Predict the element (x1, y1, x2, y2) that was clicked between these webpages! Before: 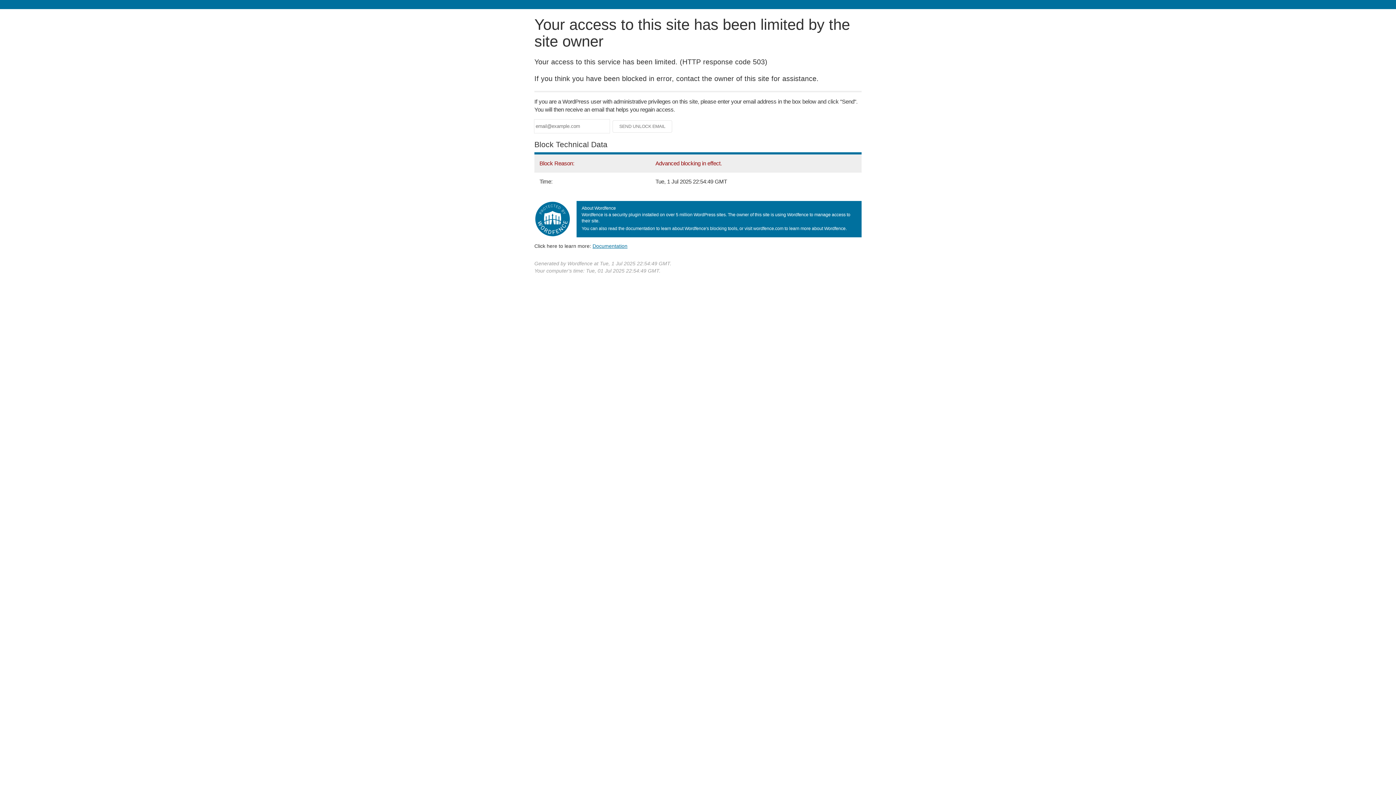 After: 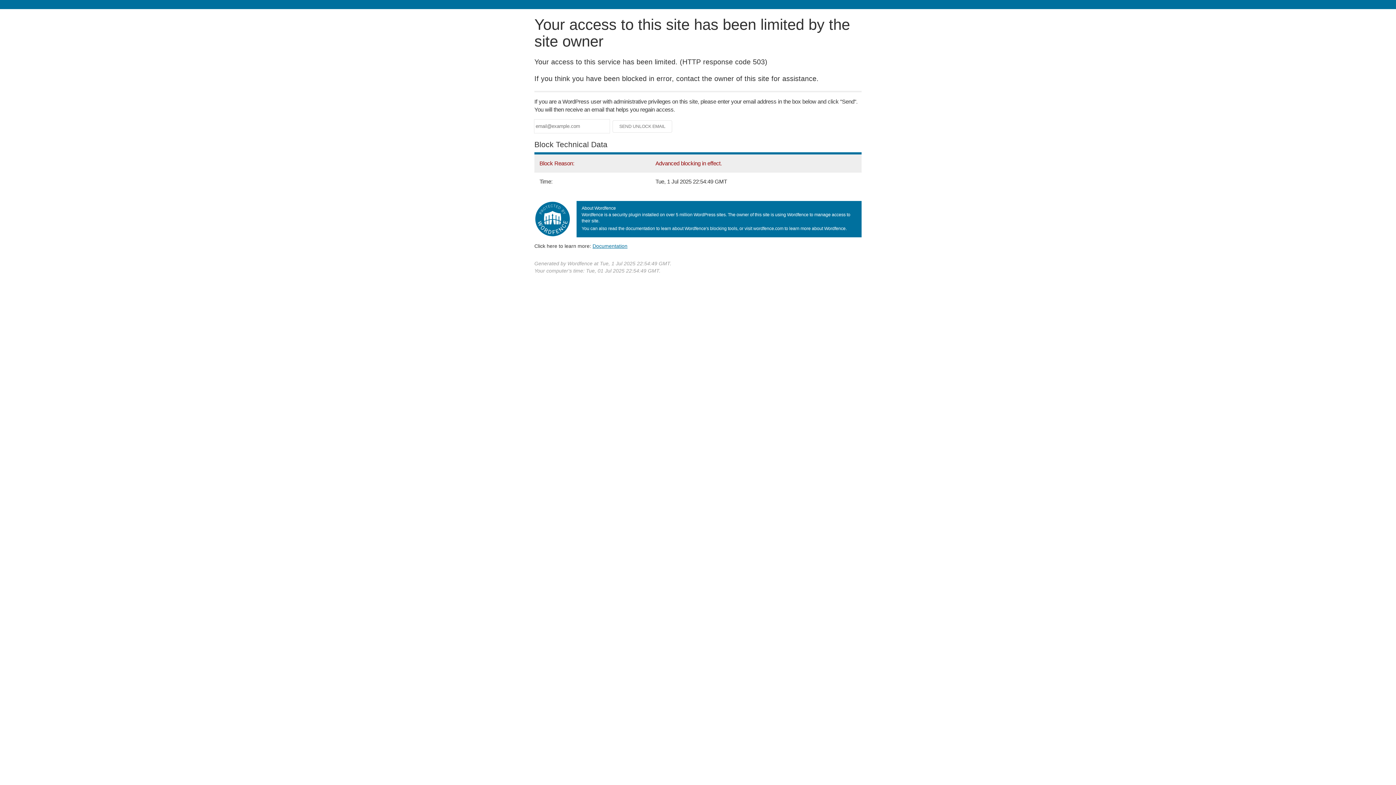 Action: bbox: (592, 243, 627, 248) label: Documentation